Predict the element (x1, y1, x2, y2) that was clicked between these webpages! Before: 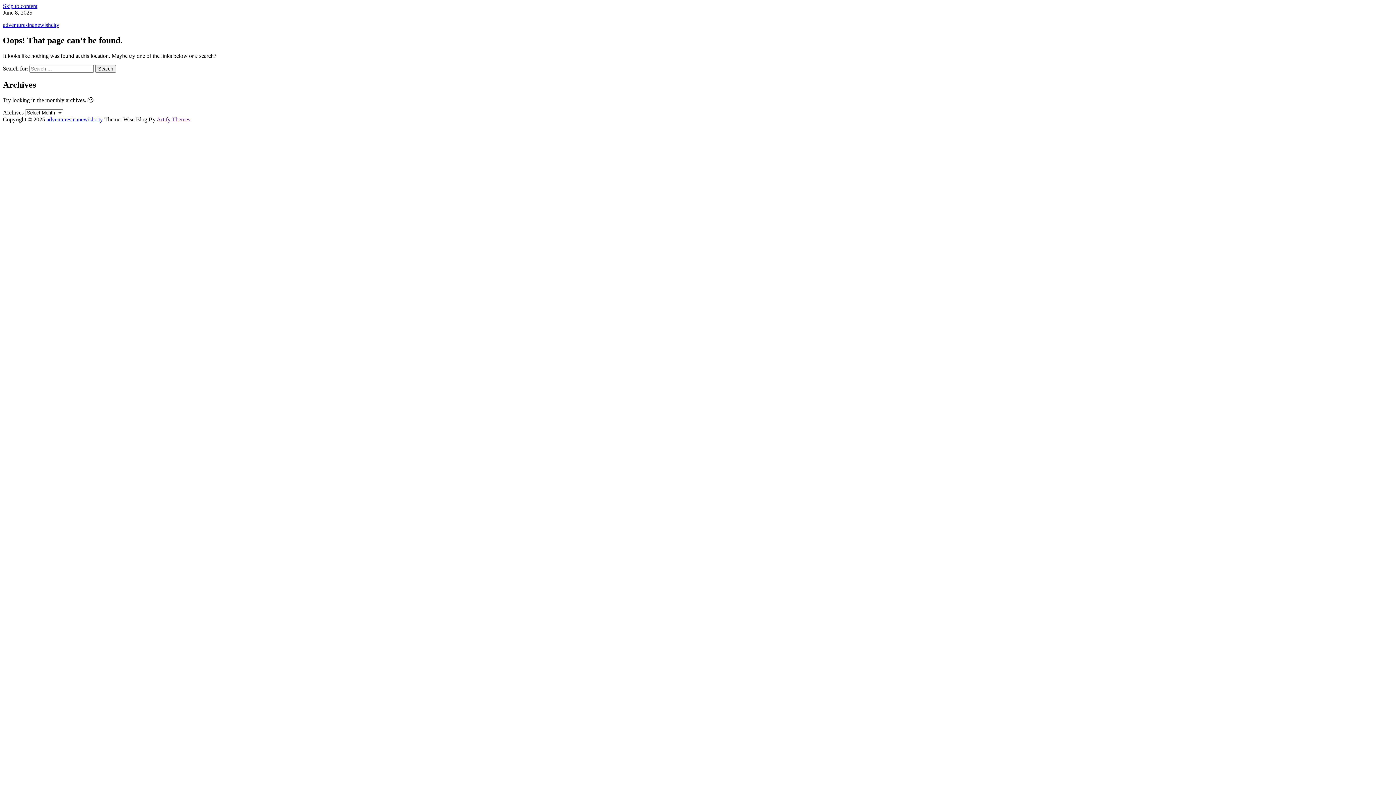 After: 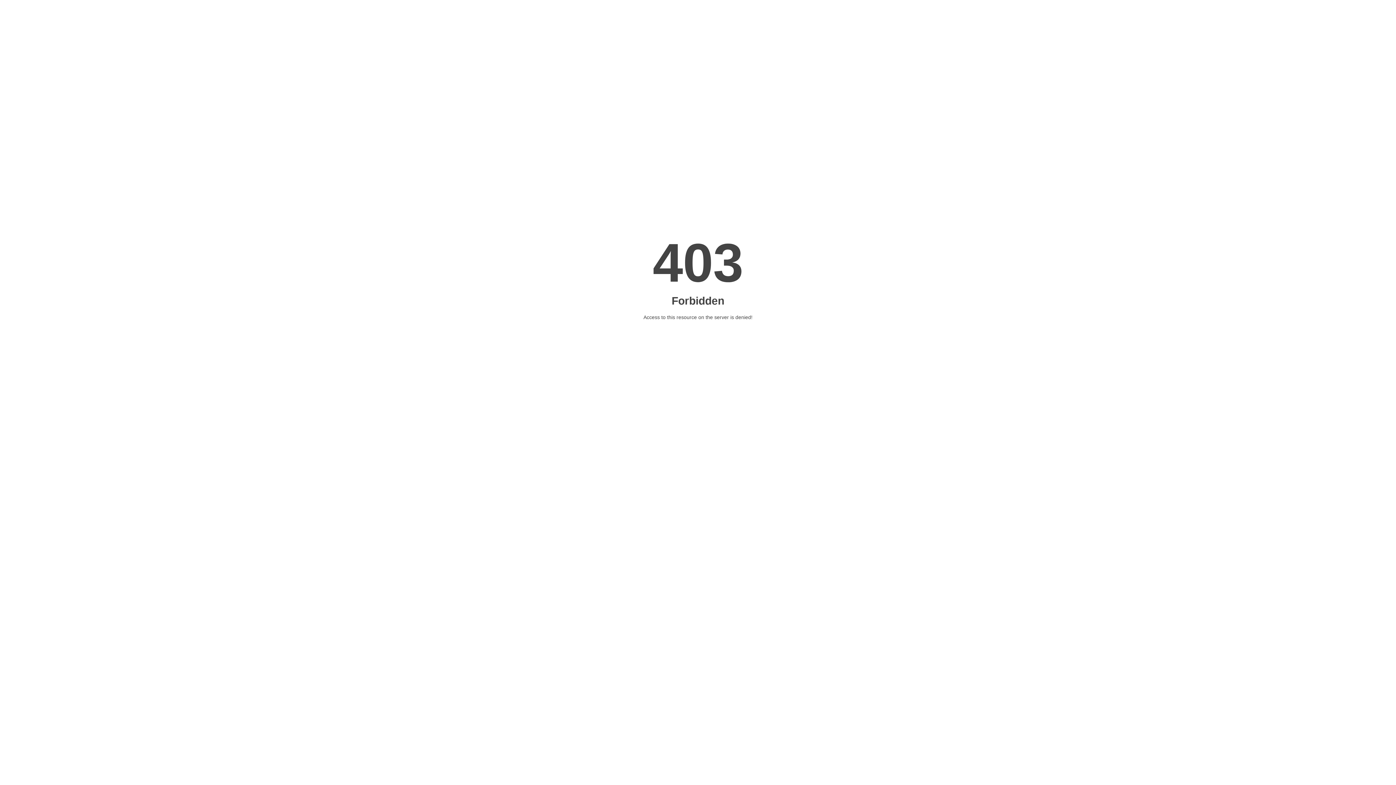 Action: label: adventuresinanewishcity bbox: (2, 21, 59, 28)